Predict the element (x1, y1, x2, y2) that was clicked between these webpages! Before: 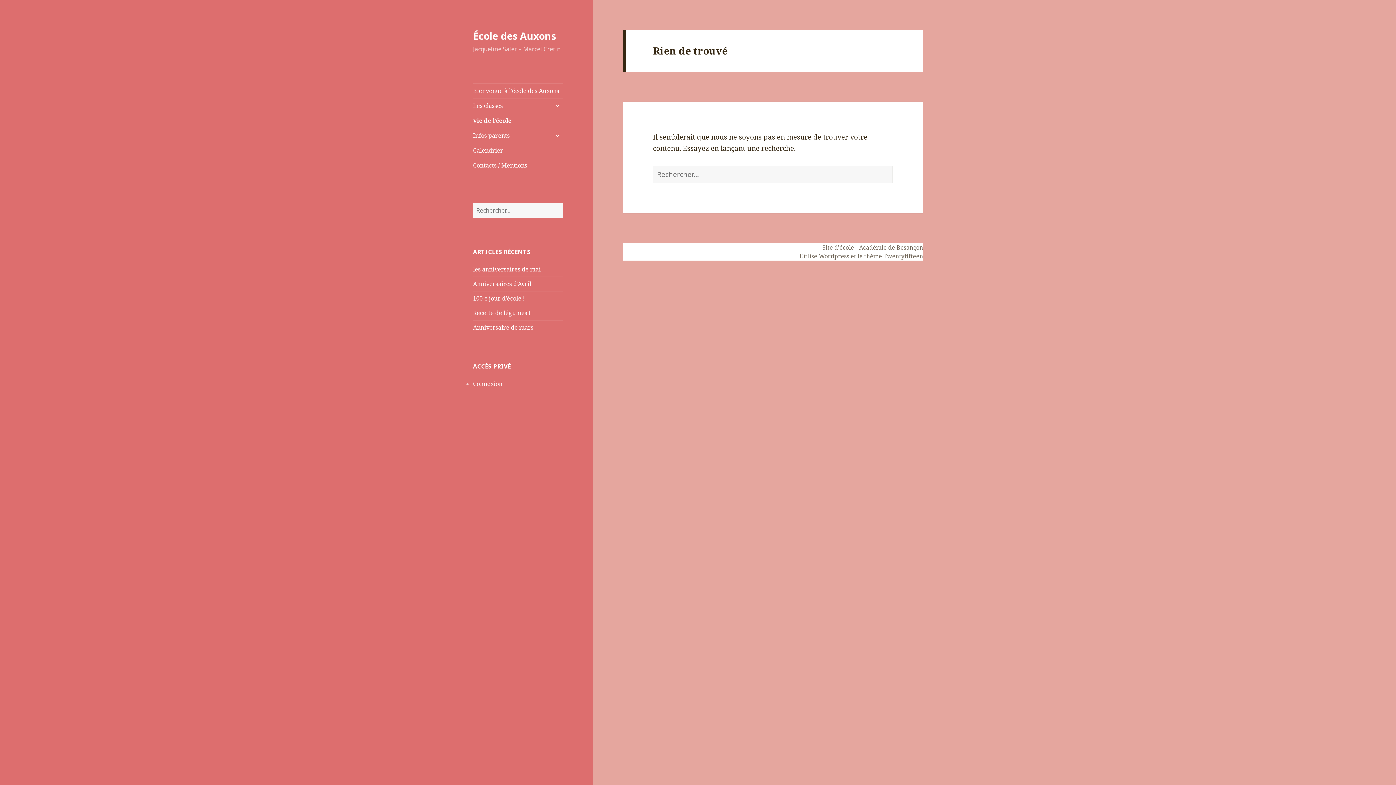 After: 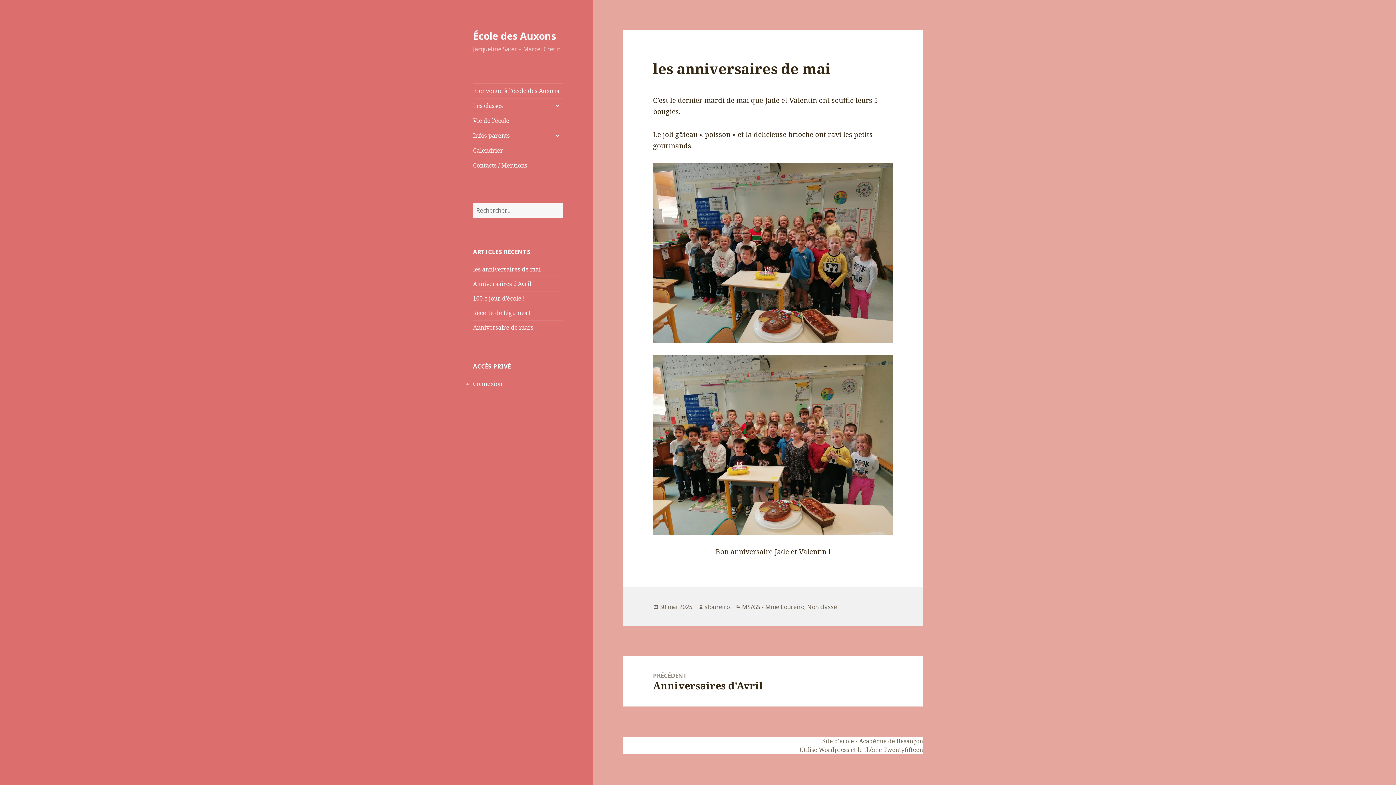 Action: bbox: (473, 265, 540, 273) label: les anniversaires de mai